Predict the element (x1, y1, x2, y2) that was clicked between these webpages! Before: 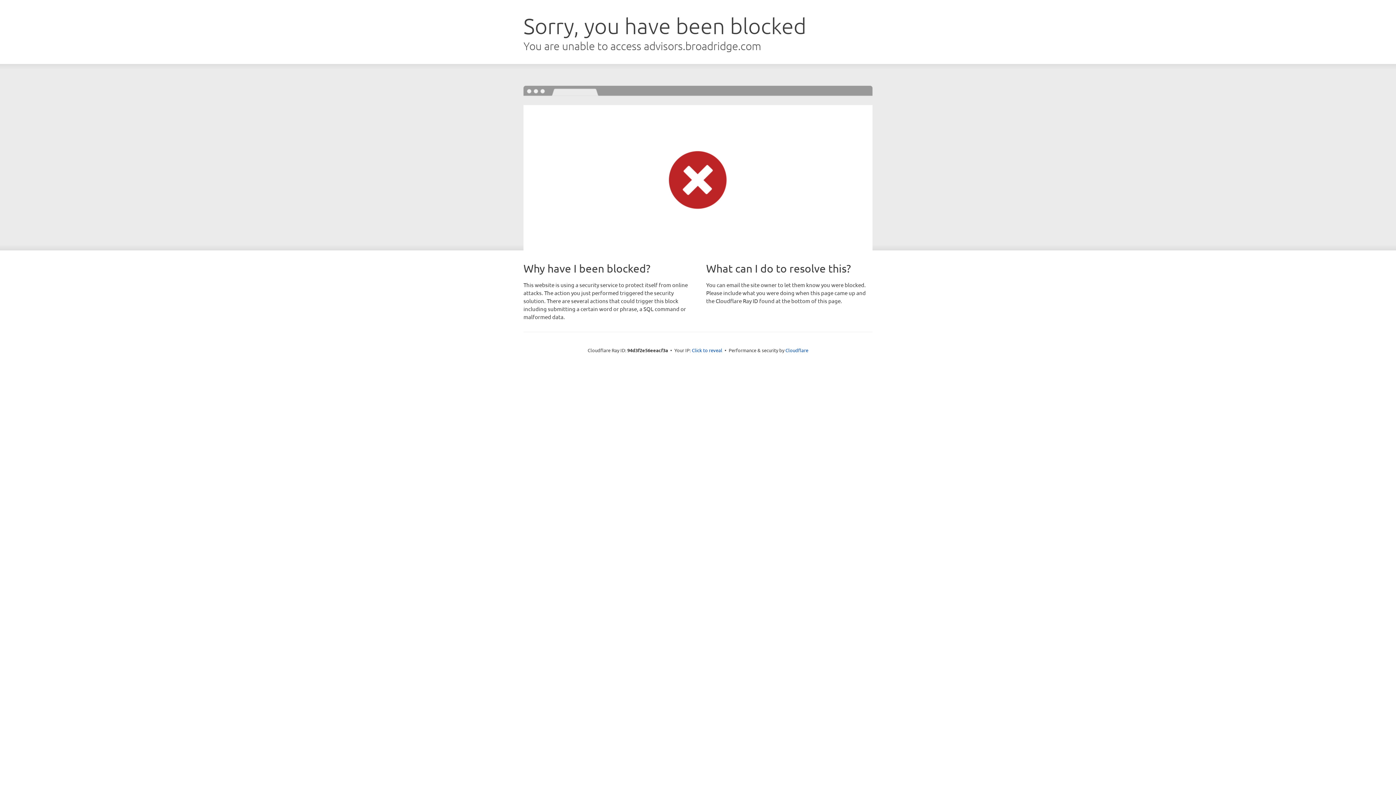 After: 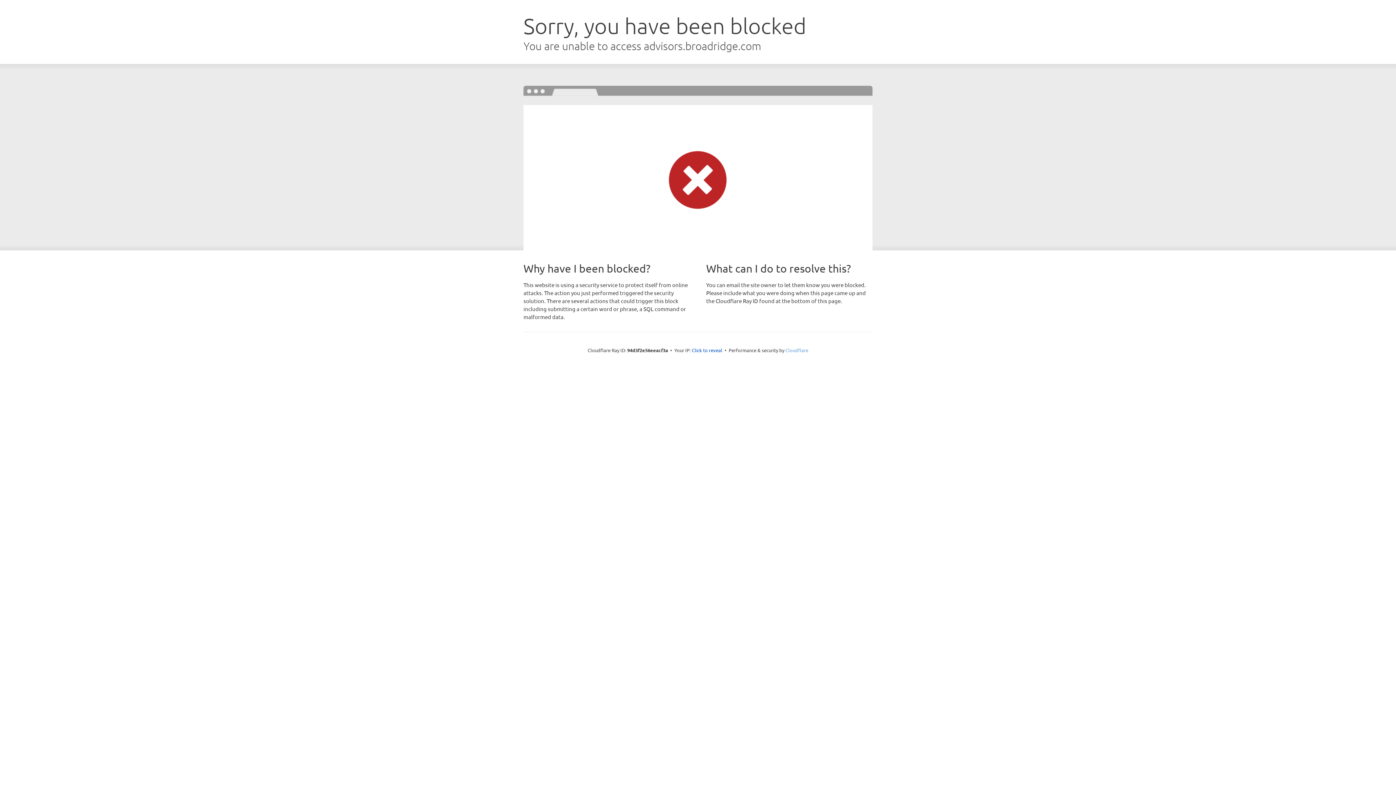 Action: bbox: (785, 347, 808, 353) label: Cloudflare